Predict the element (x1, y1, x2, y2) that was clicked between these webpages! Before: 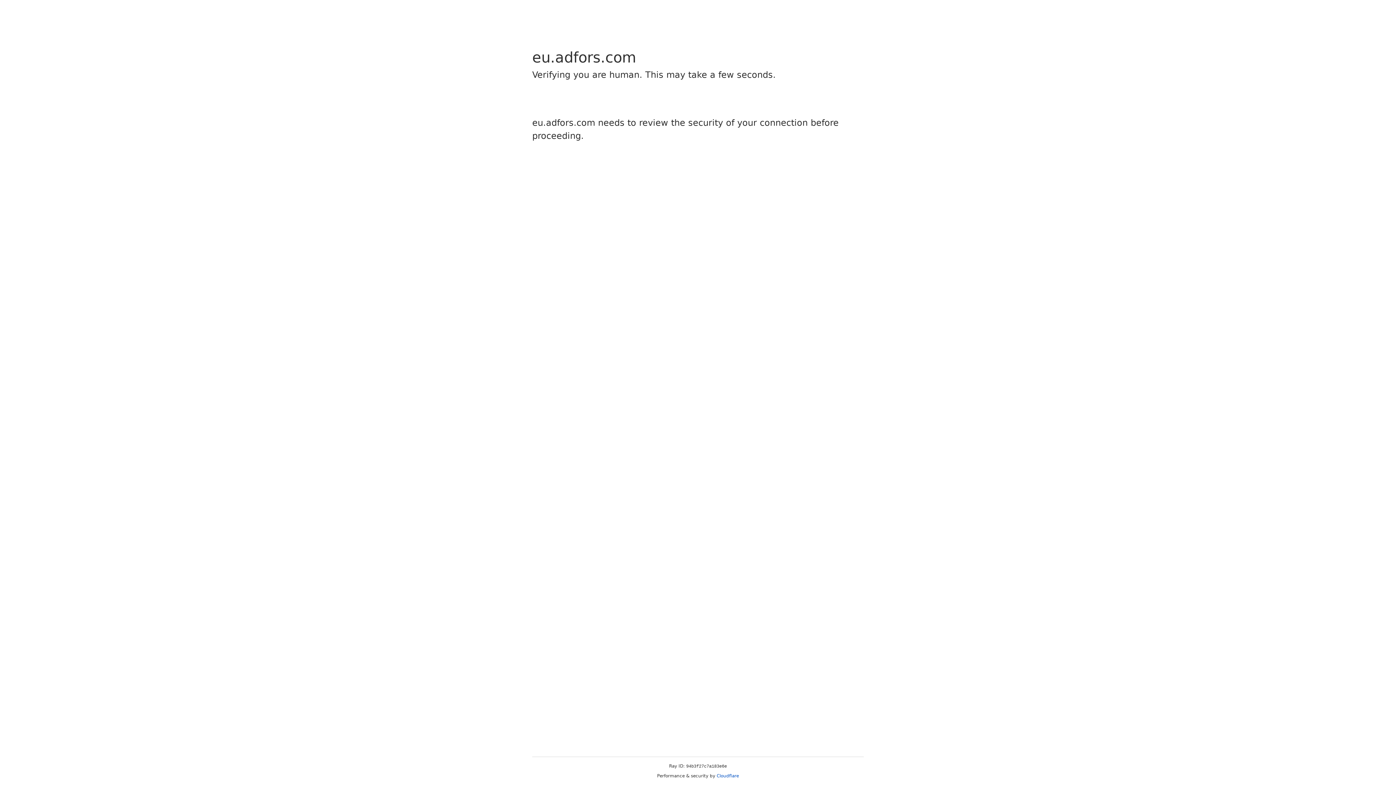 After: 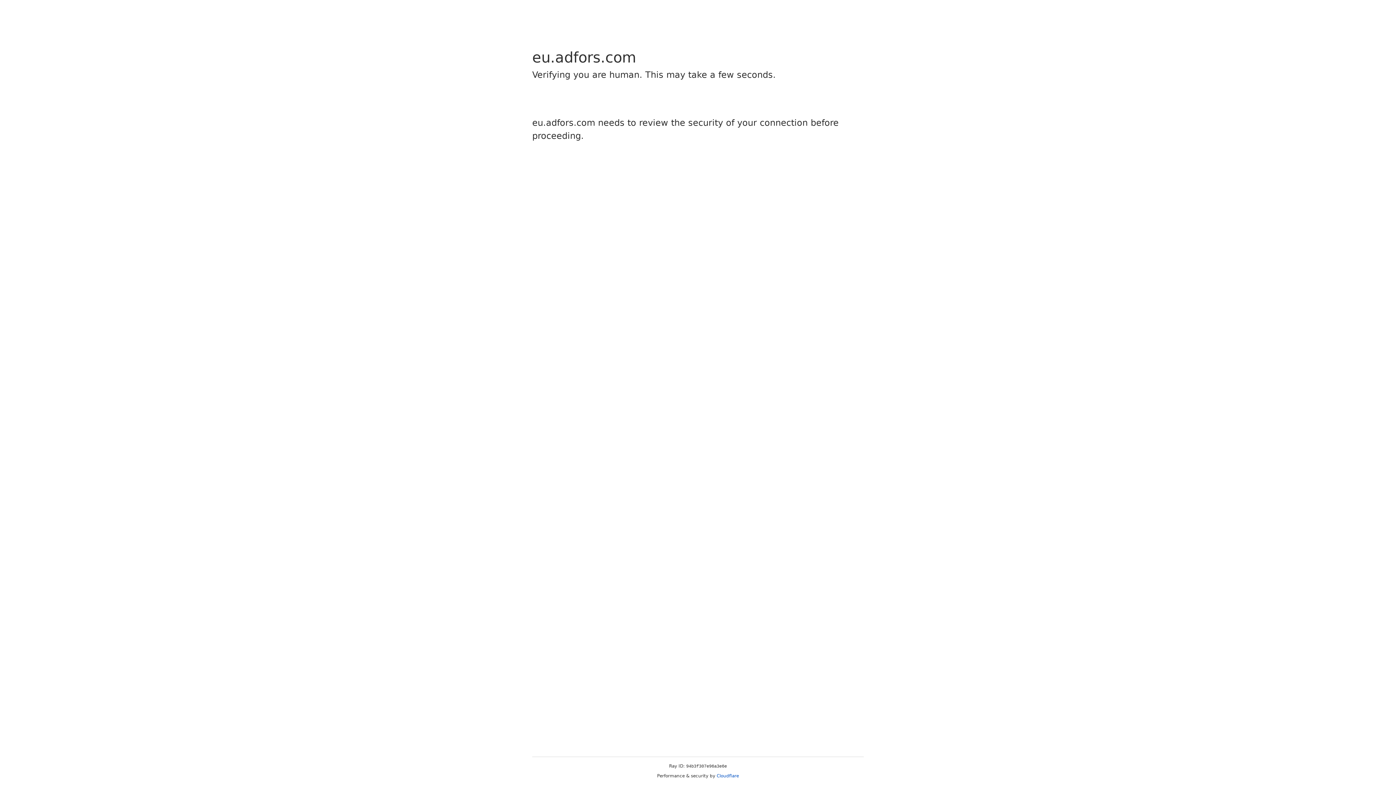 Action: label: Cloudflare bbox: (716, 773, 739, 778)